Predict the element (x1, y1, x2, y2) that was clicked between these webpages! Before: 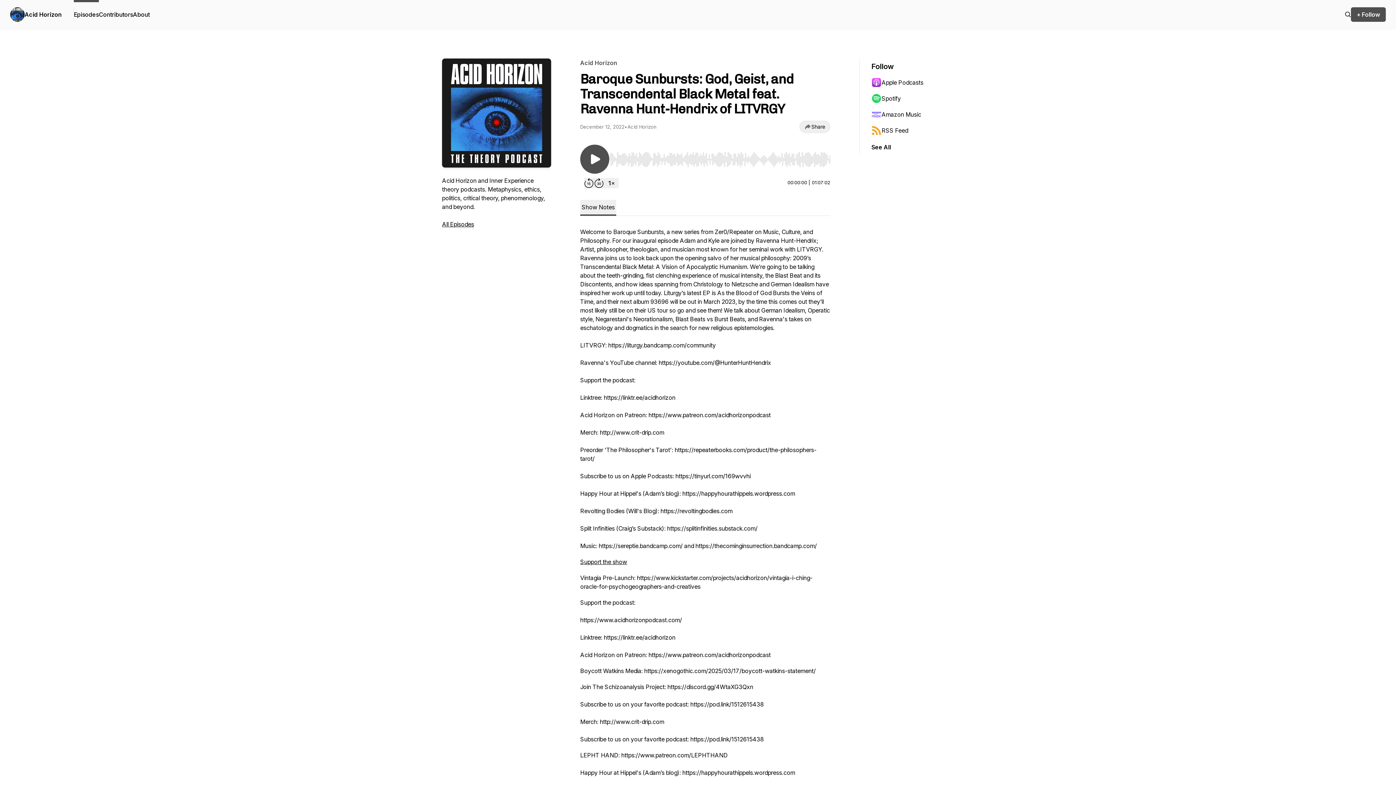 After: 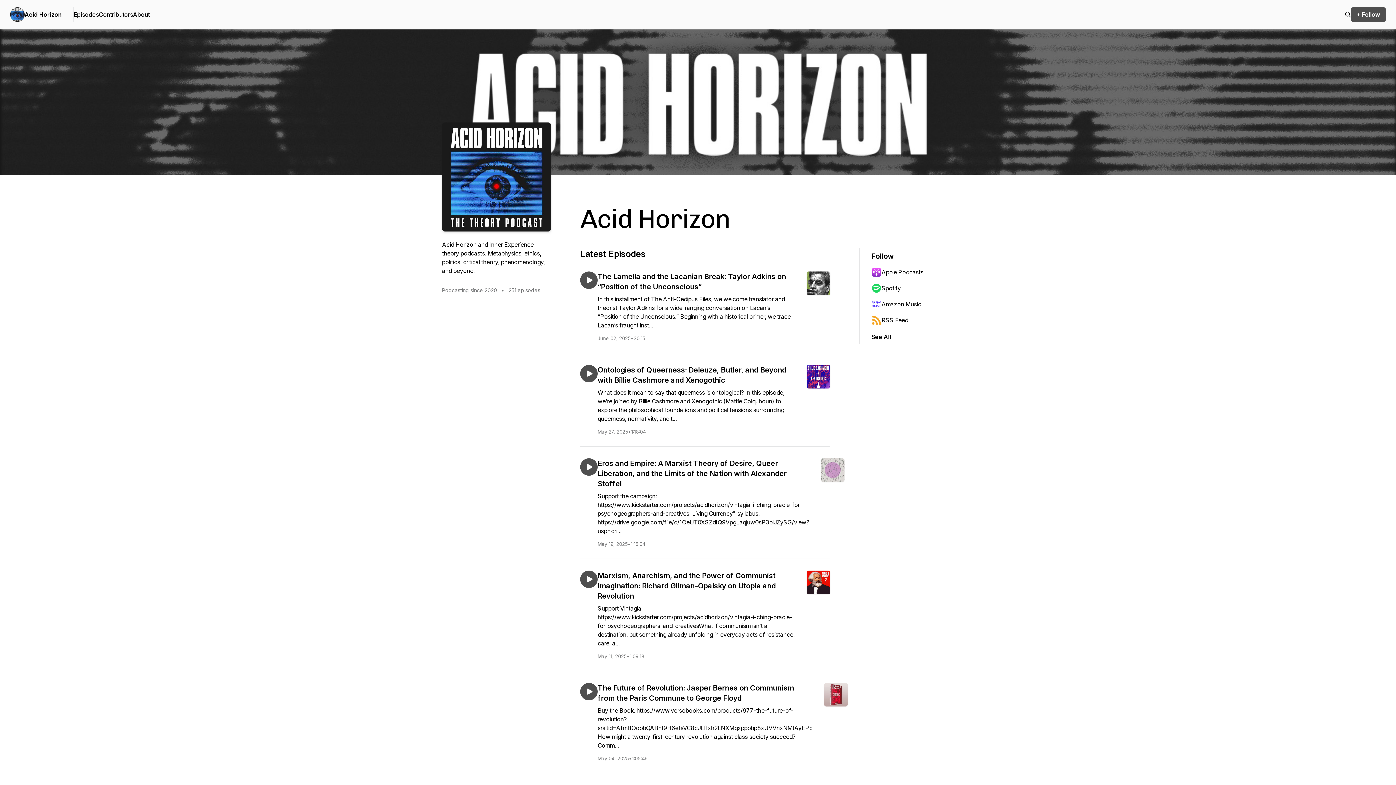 Action: bbox: (24, 10, 61, 18) label: Acid Horizon